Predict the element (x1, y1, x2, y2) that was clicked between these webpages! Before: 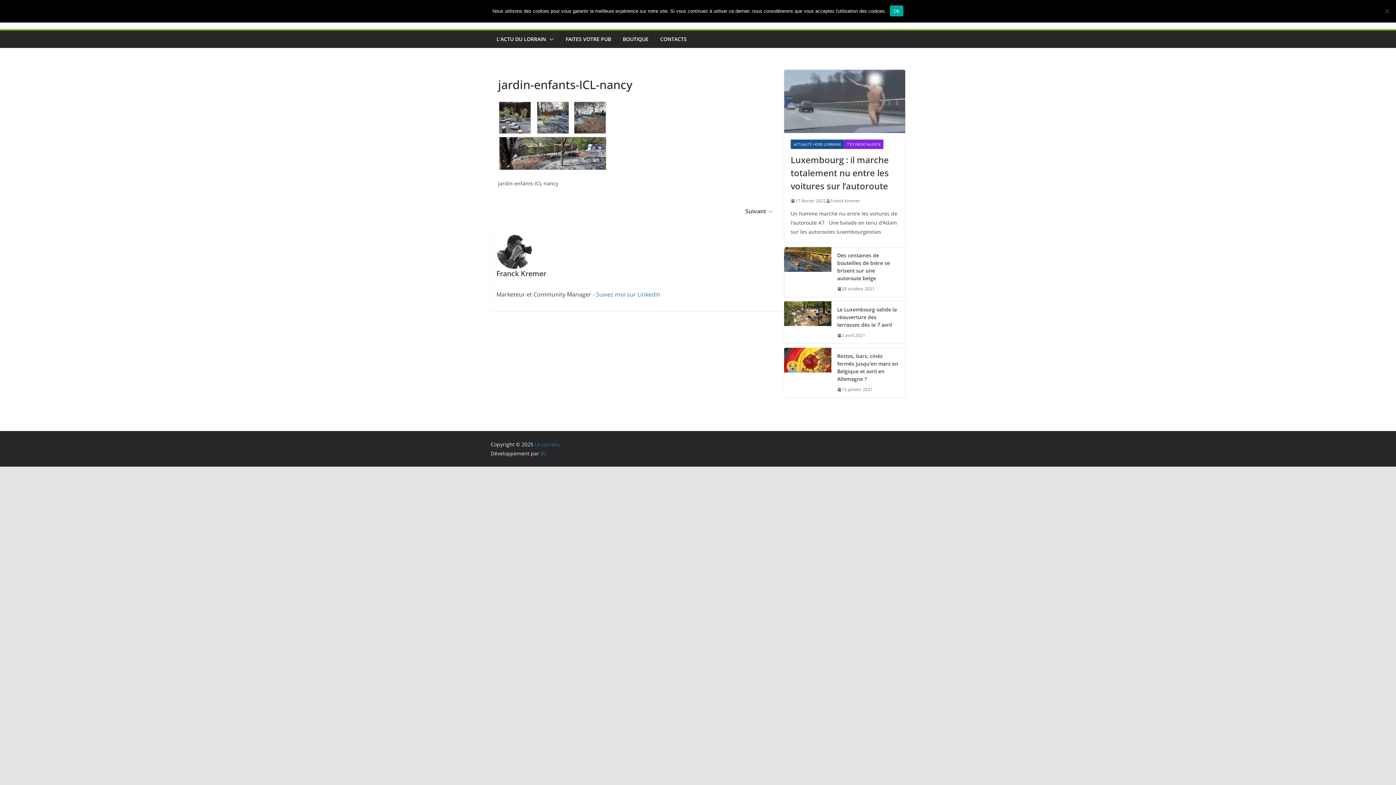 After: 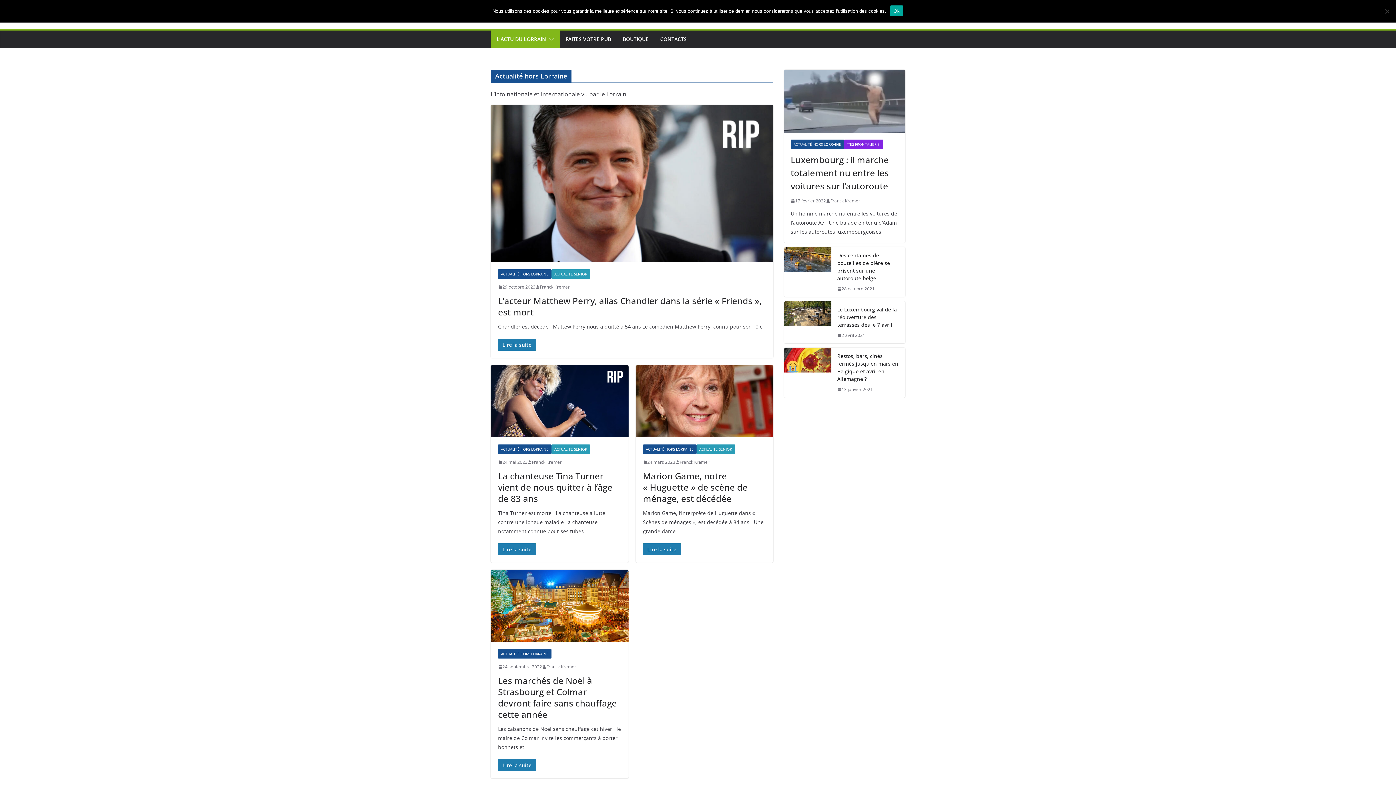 Action: bbox: (790, 139, 844, 149) label: ACTUALITÉ HORS LORRAINE